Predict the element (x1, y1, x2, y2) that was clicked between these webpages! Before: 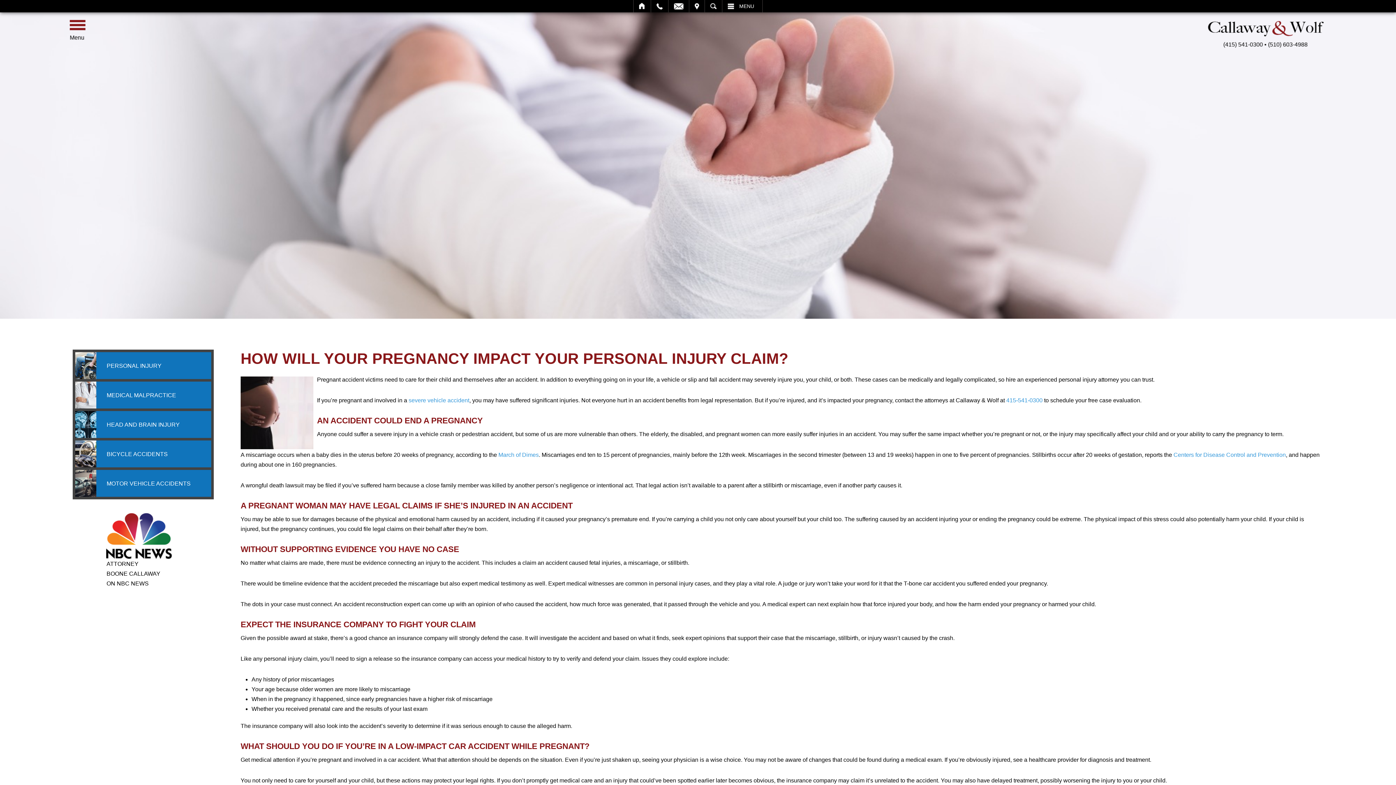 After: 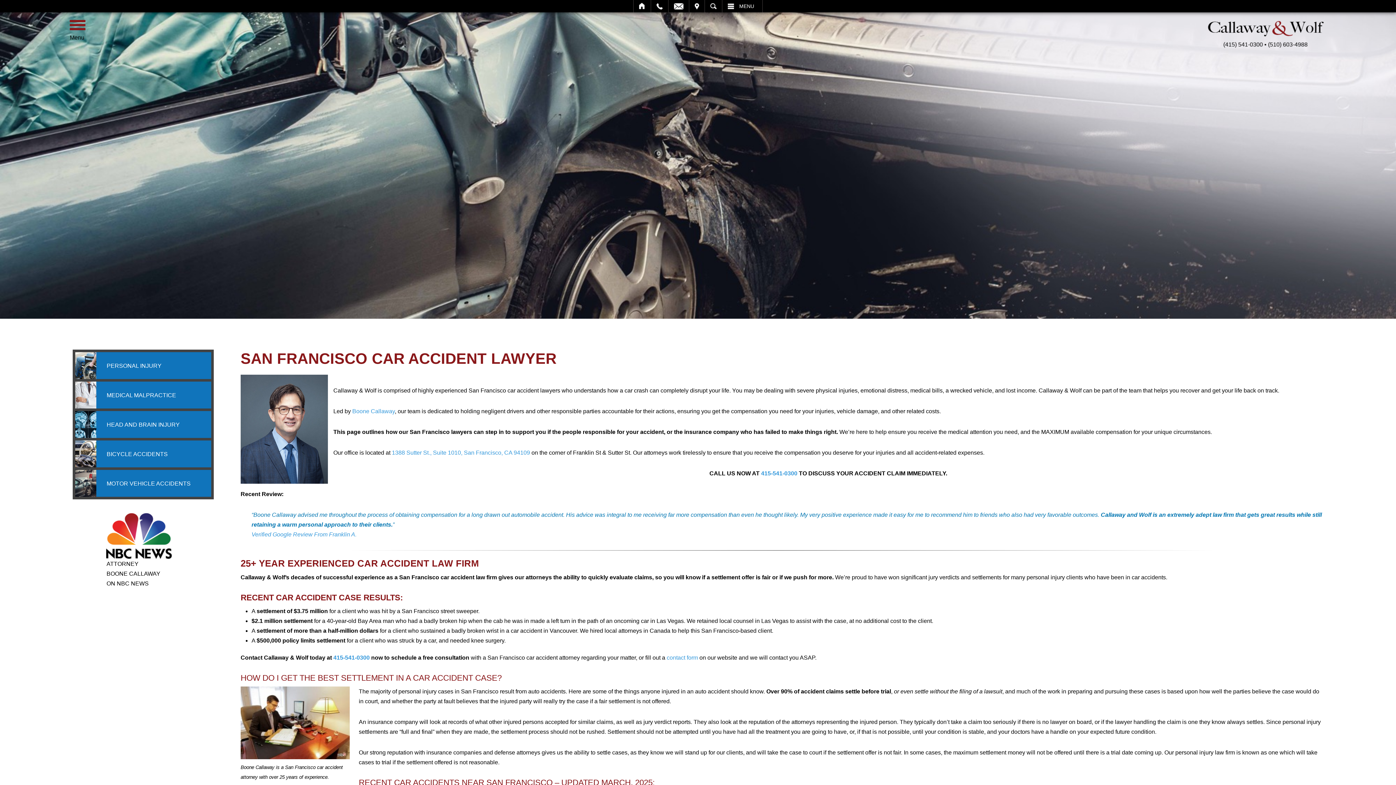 Action: bbox: (75, 470, 211, 497) label: MOTOR VEHICLE ACCIDENTS